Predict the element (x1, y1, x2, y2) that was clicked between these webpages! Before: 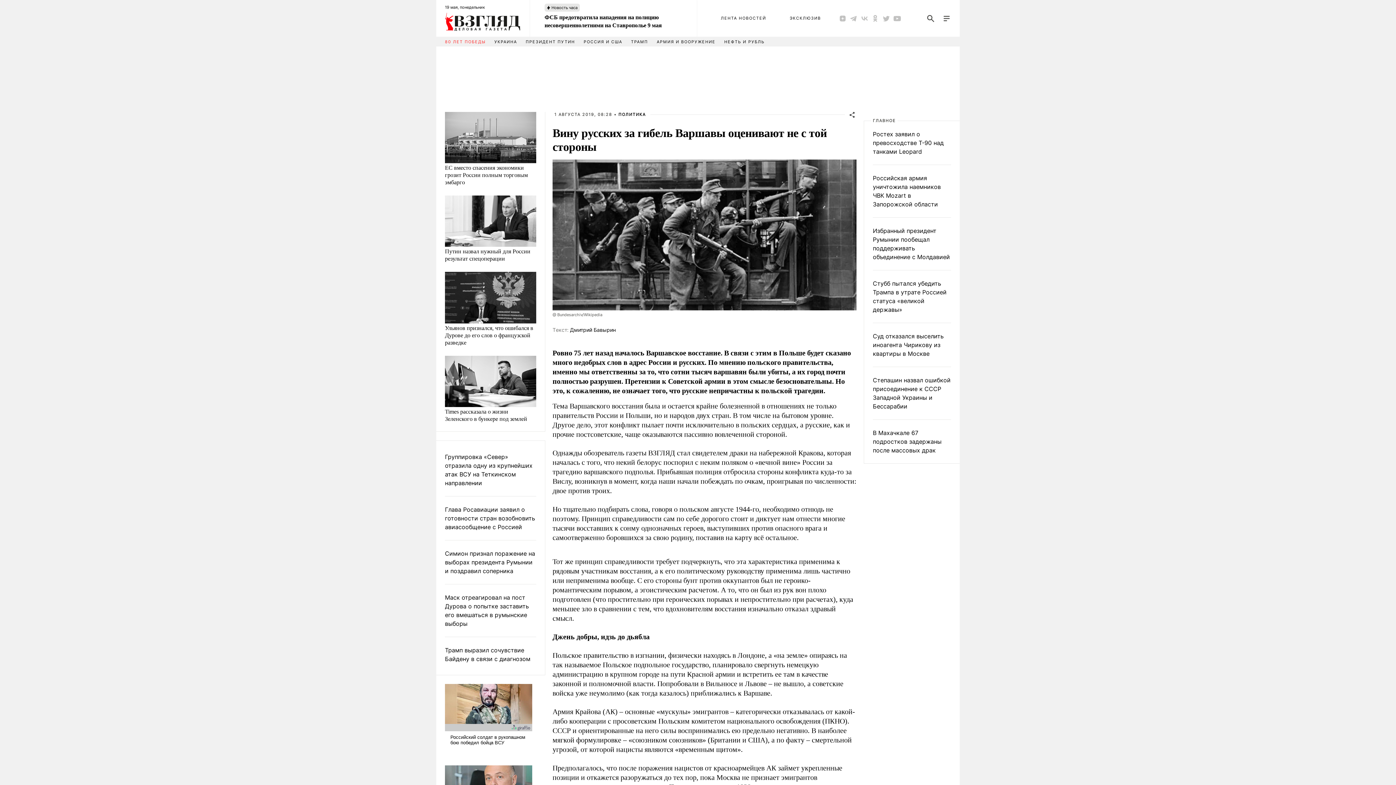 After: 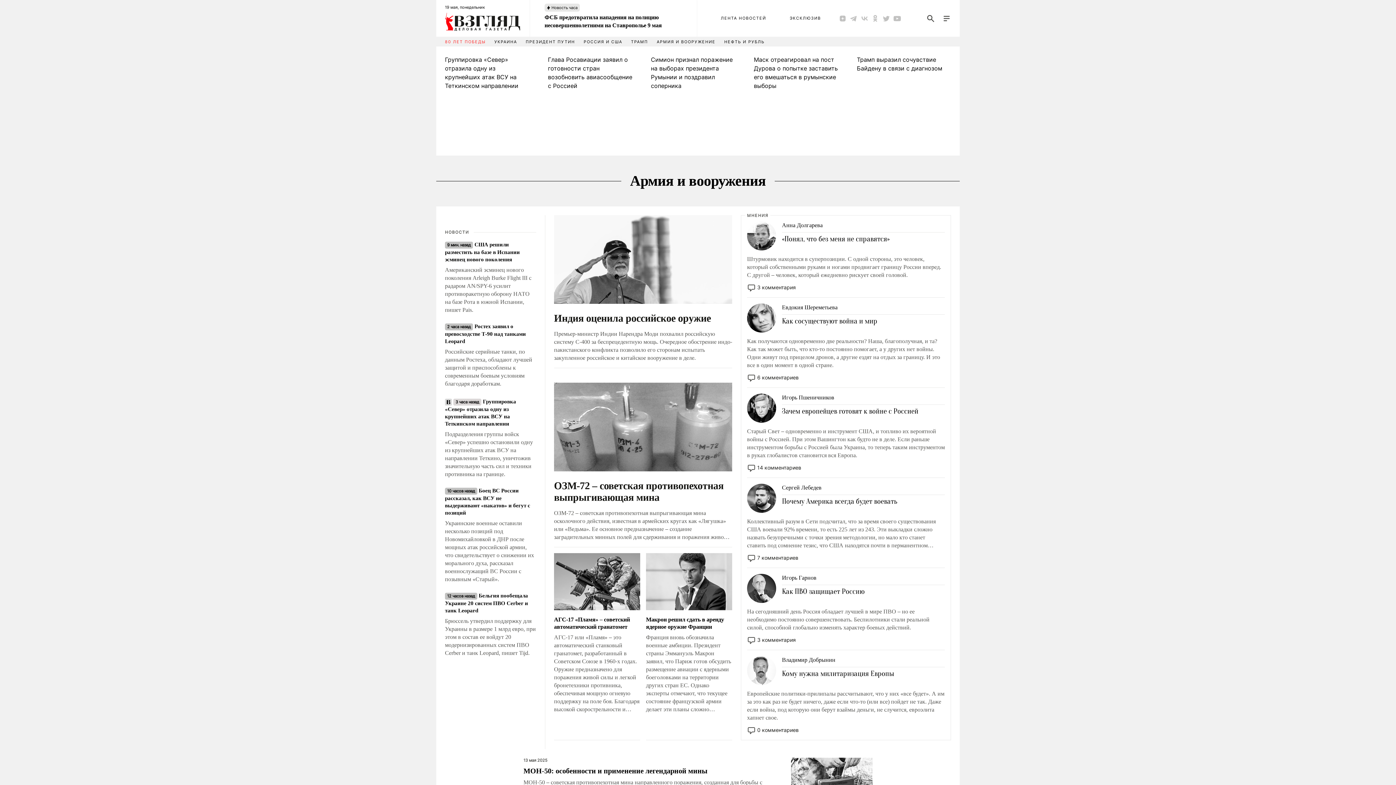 Action: bbox: (656, 39, 715, 44) label: АРМИЯ И ВООРУЖЕНИЕ